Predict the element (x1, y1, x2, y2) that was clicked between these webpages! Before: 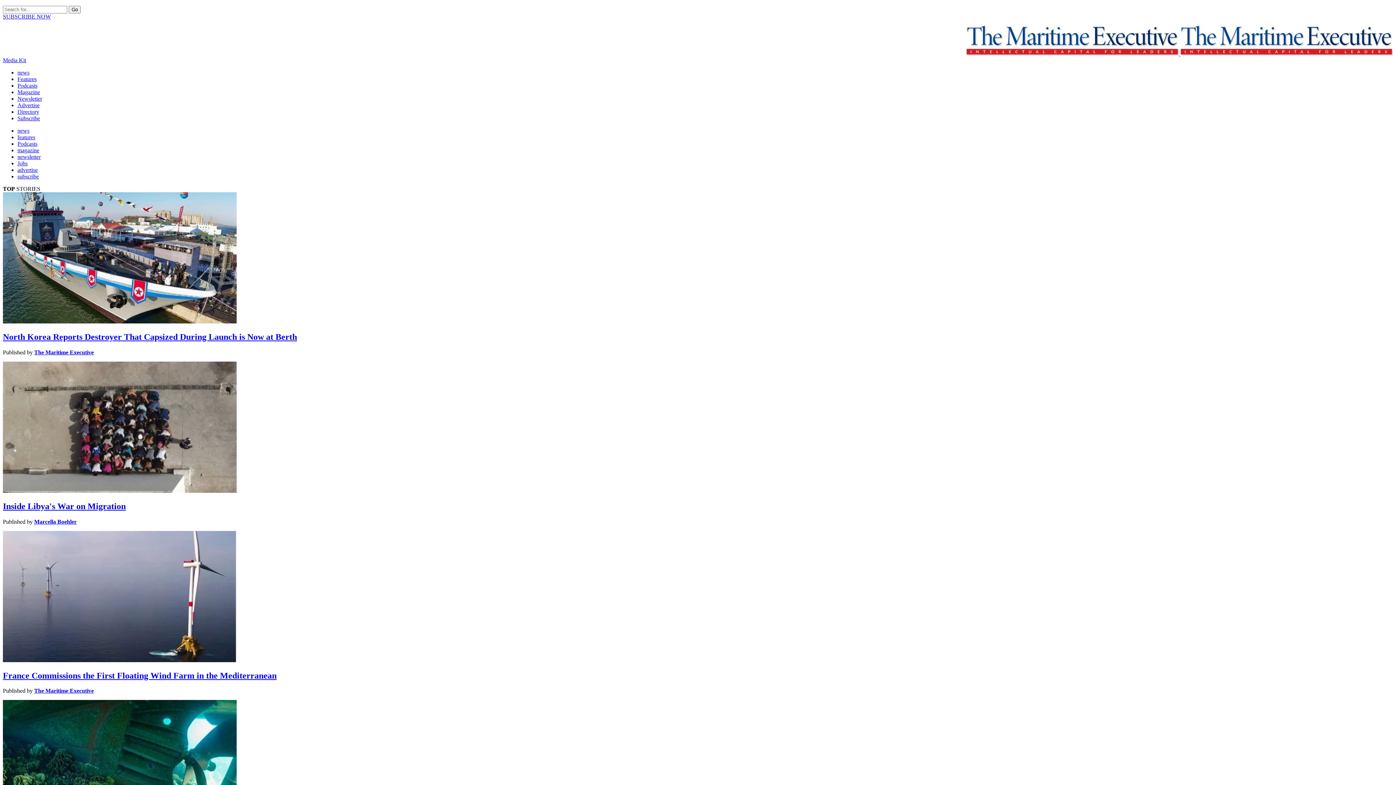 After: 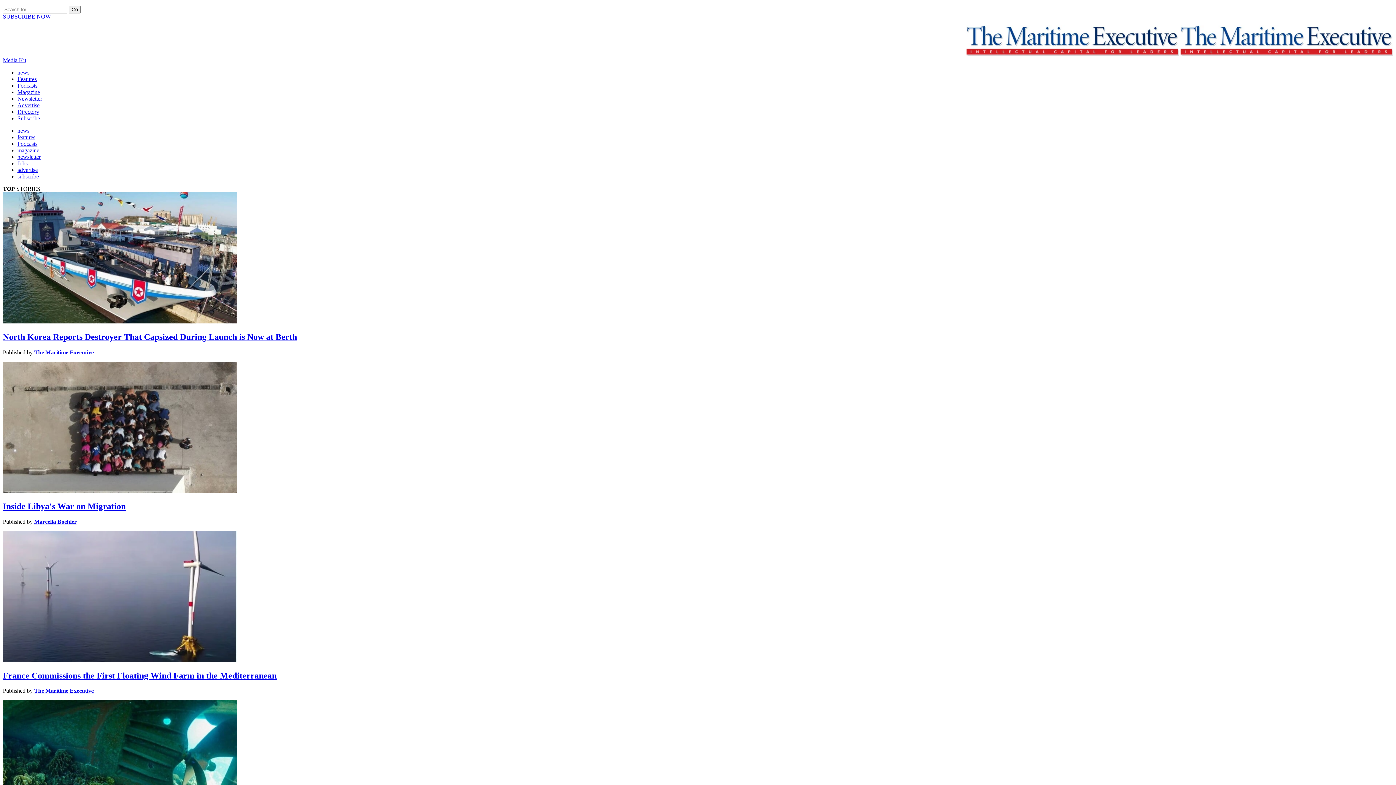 Action: bbox: (2, 318, 236, 324)